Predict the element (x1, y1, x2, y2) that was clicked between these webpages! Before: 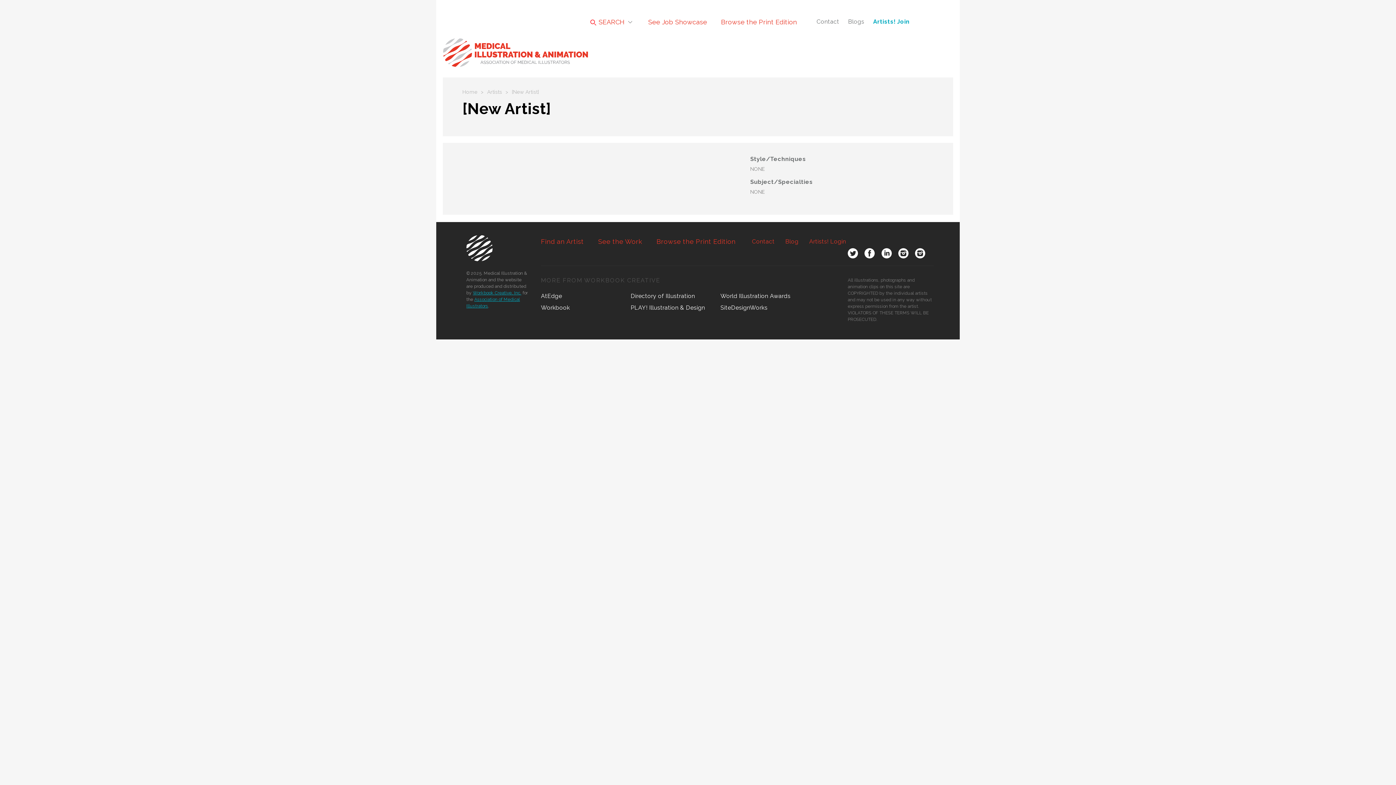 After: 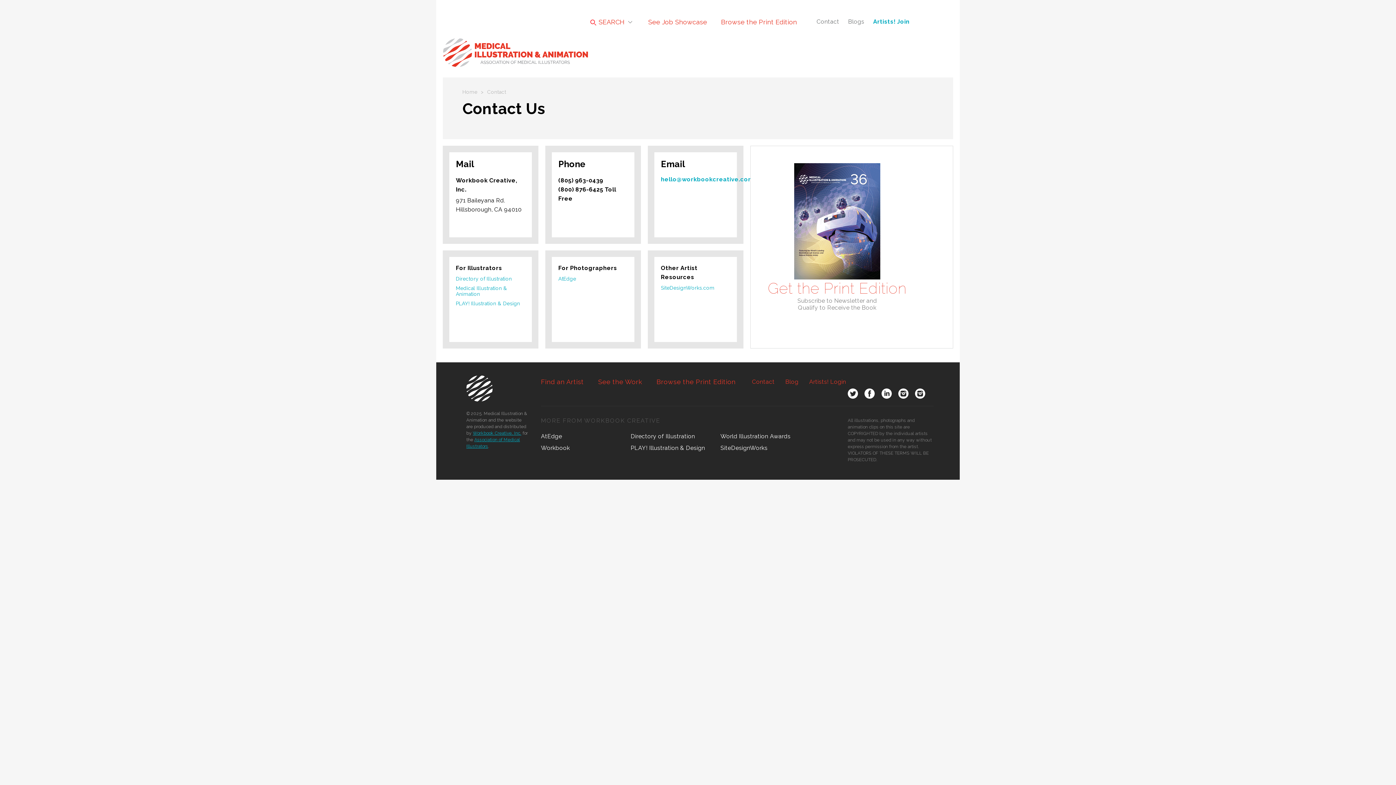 Action: bbox: (813, 9, 843, 33) label: Contact